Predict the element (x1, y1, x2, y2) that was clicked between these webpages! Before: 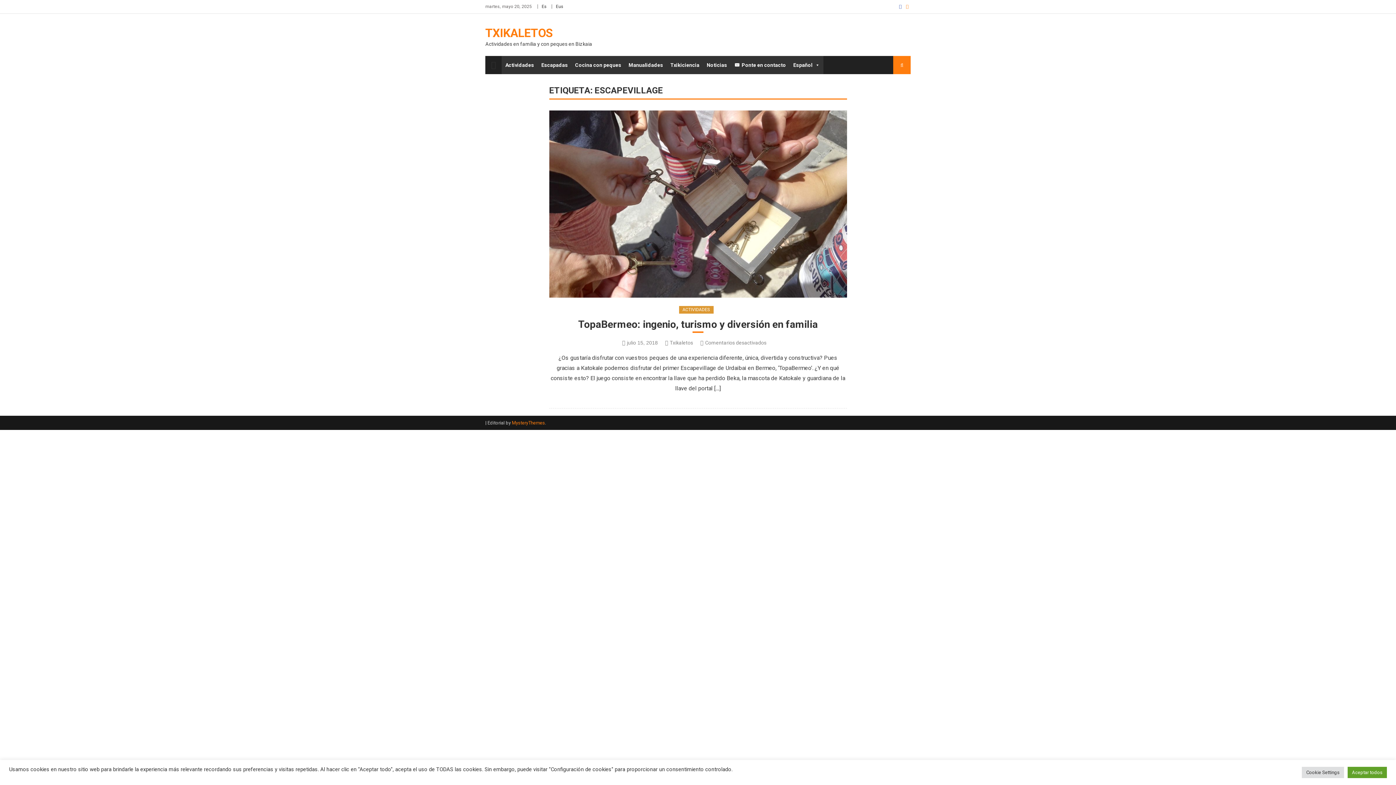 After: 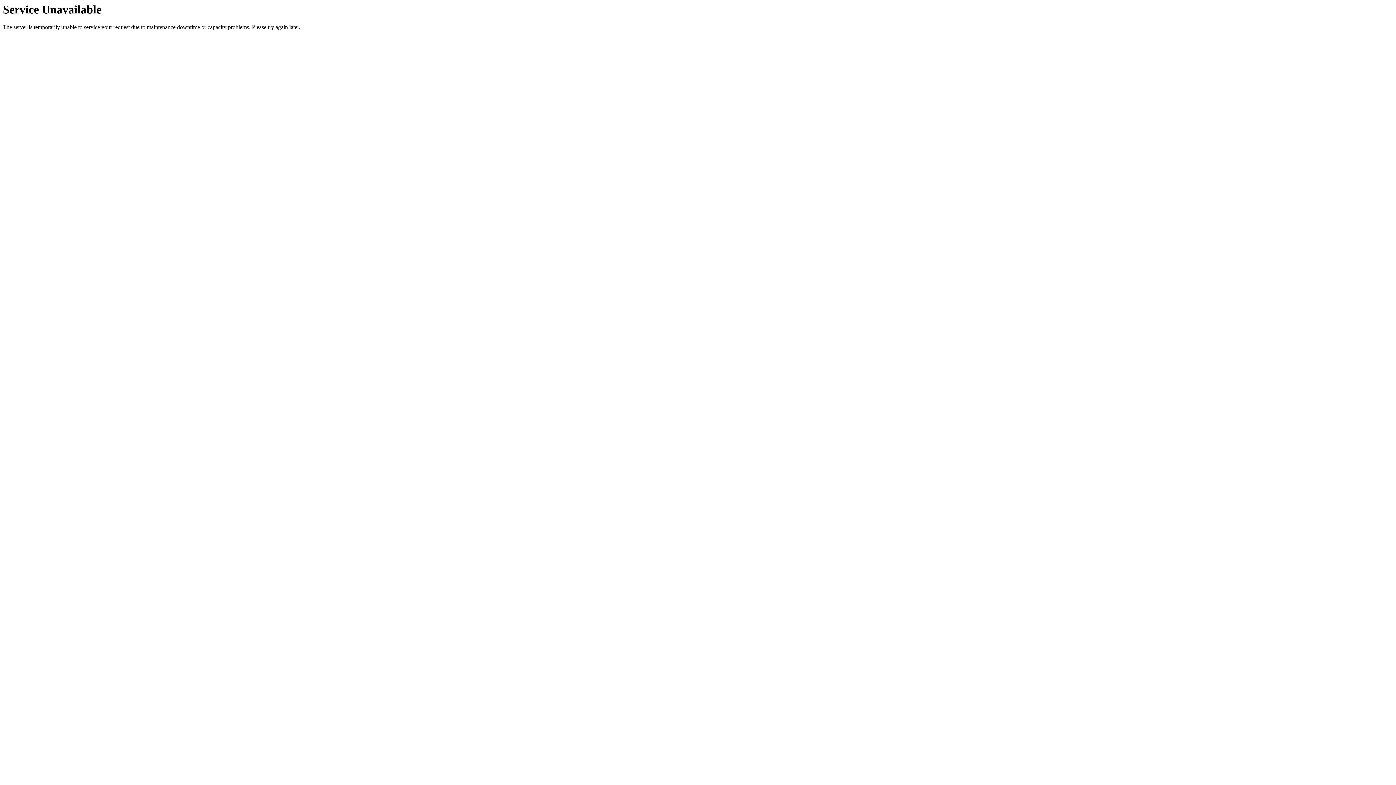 Action: bbox: (625, 56, 666, 74) label: Manualidades